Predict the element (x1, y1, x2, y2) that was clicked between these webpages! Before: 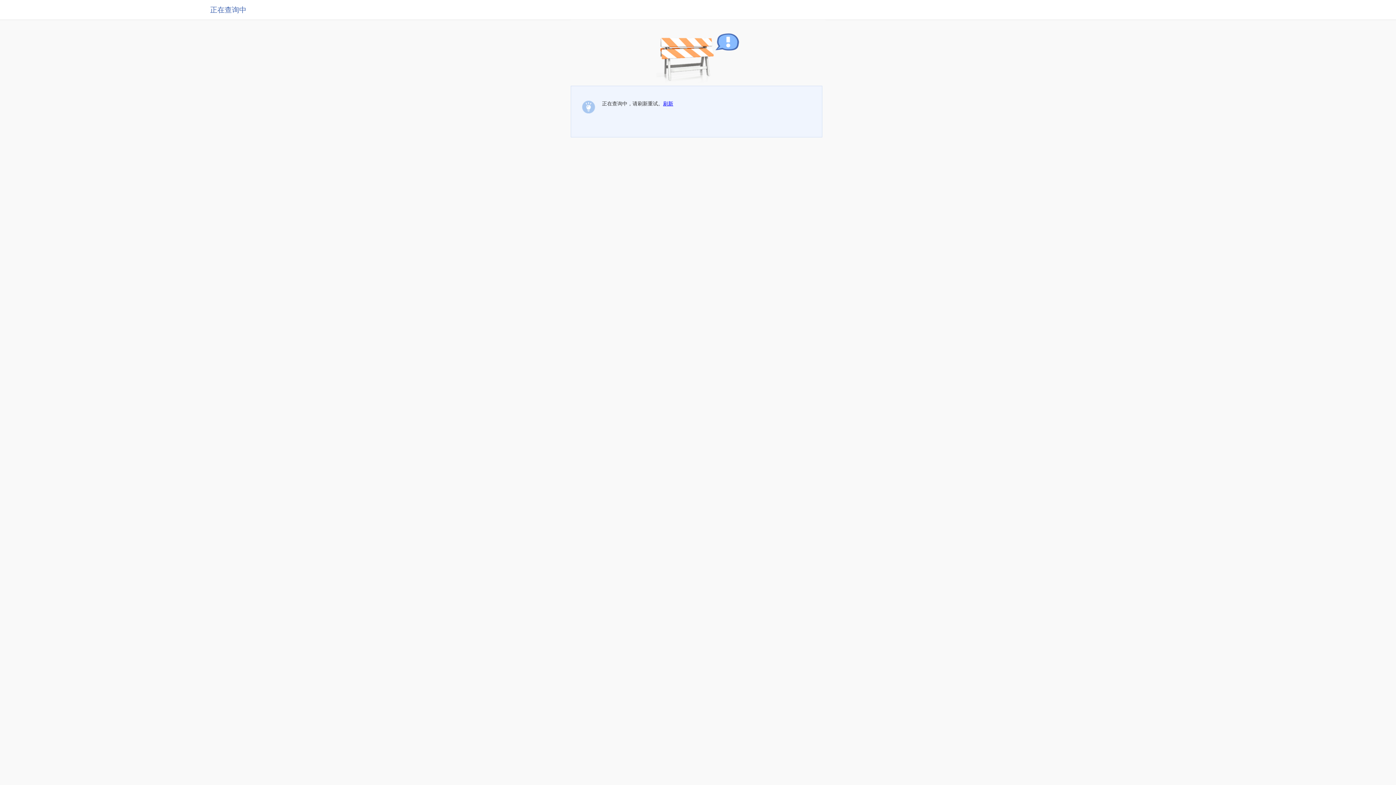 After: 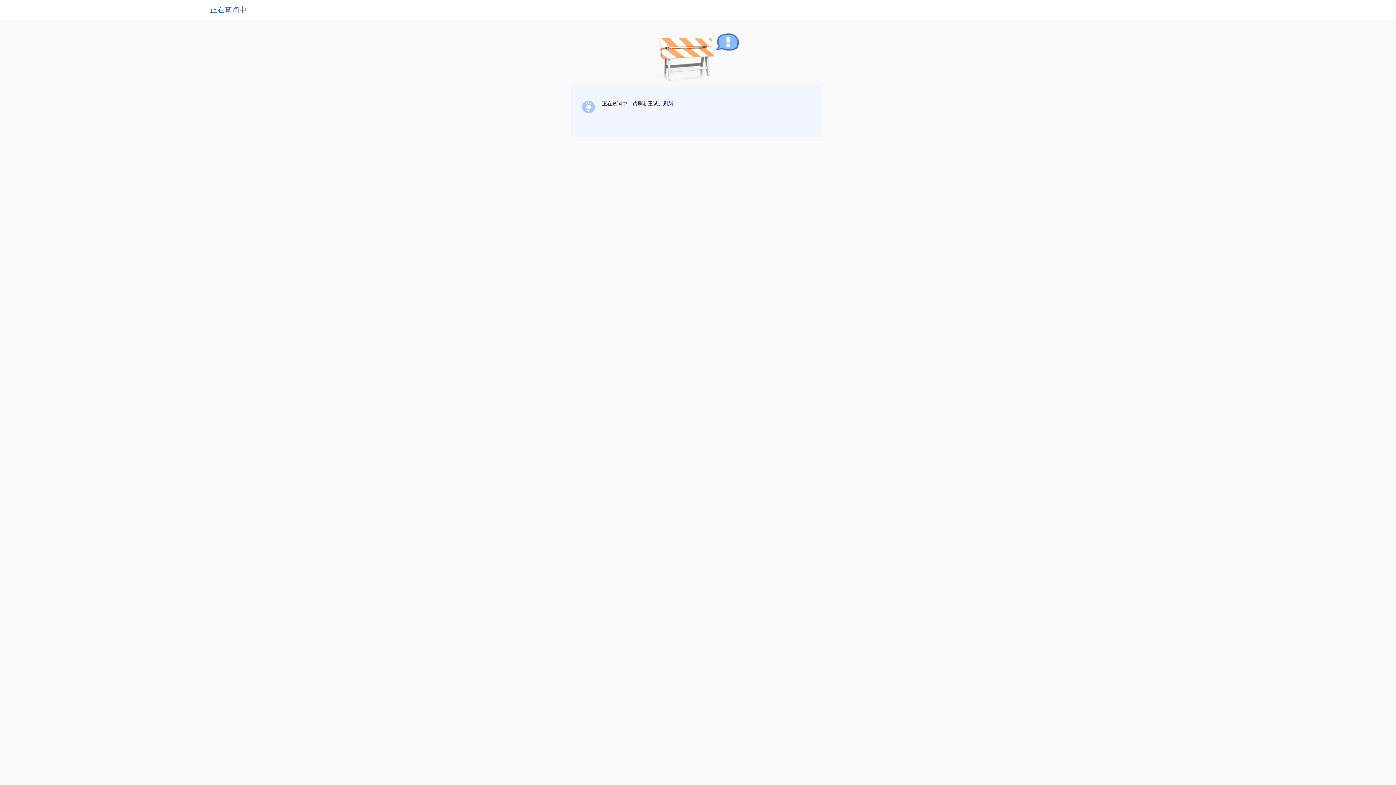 Action: label: 刷新 bbox: (663, 100, 673, 106)